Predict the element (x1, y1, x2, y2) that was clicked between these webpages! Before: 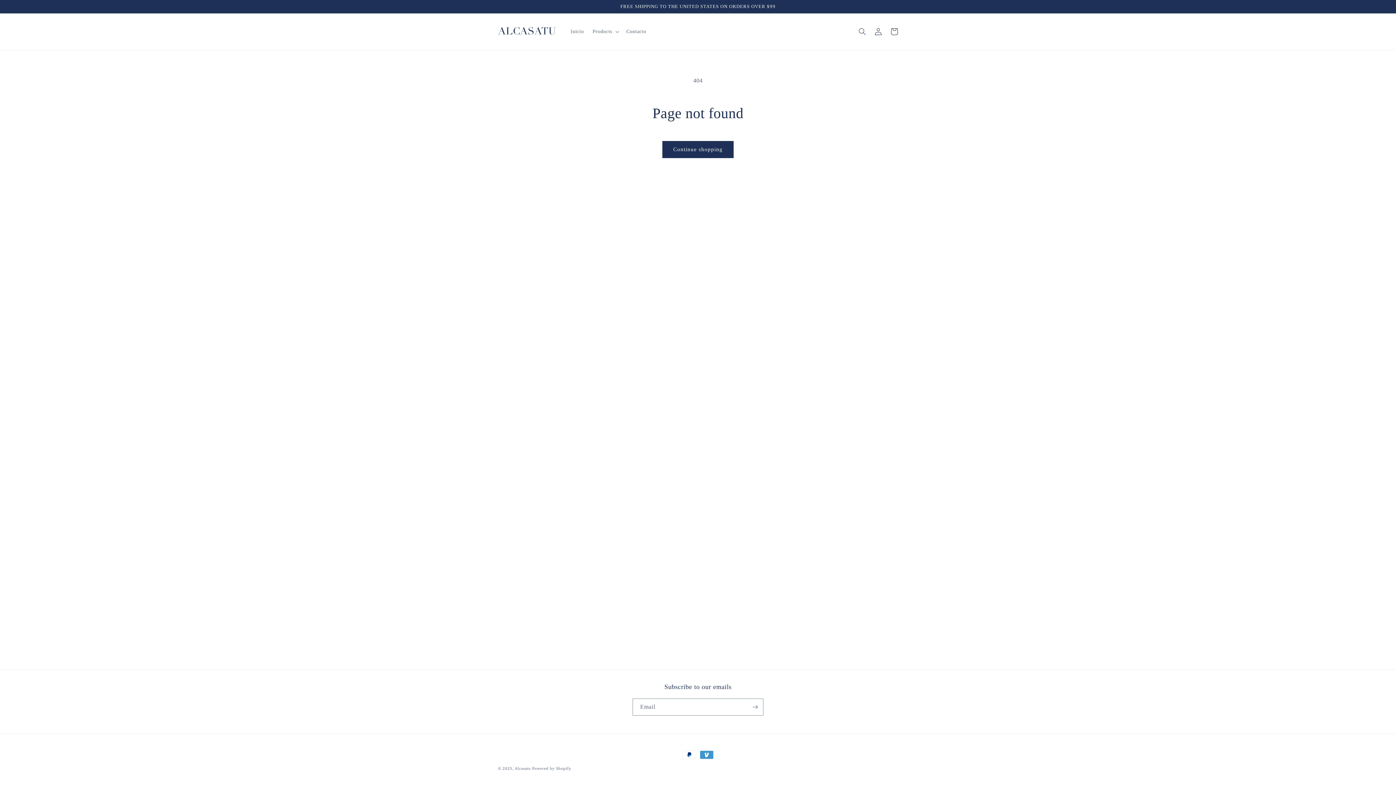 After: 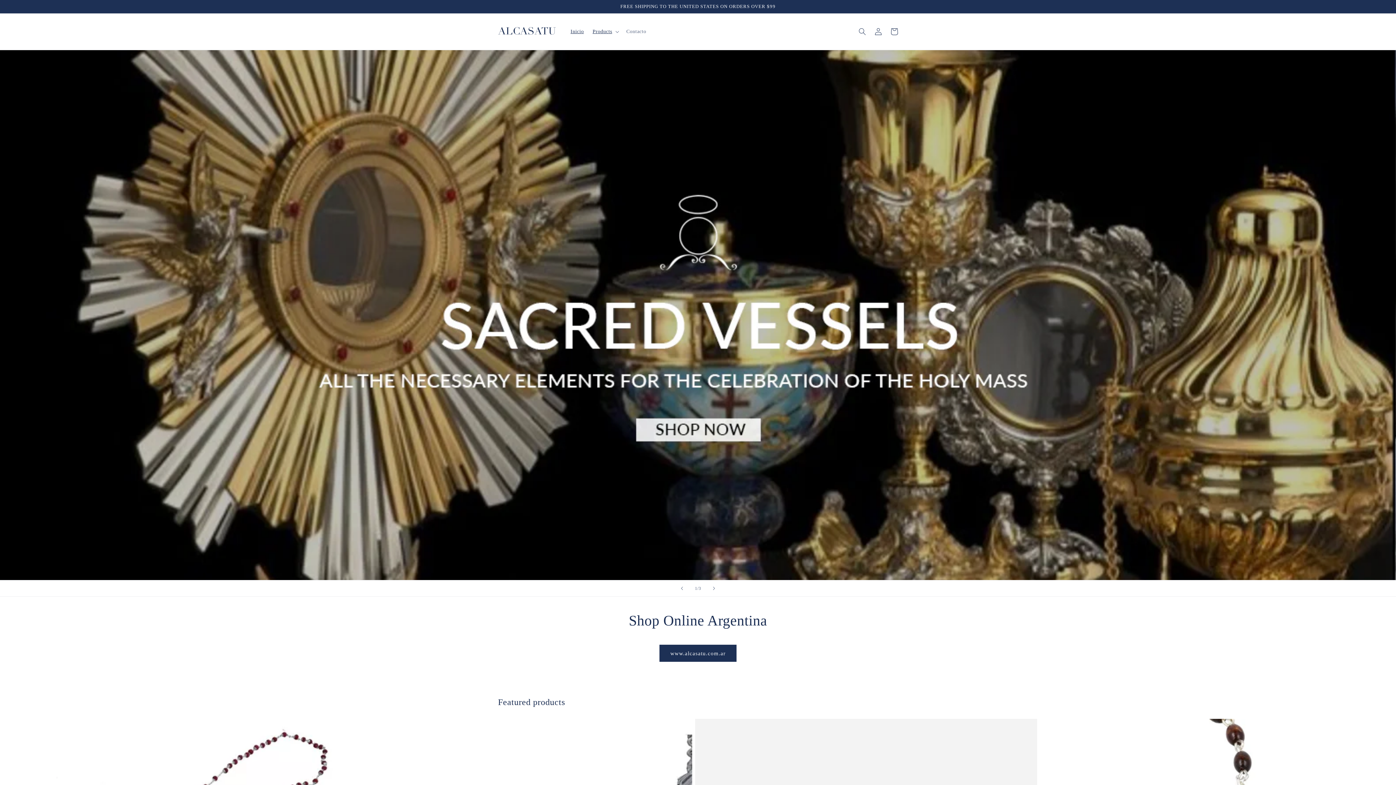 Action: bbox: (566, 23, 588, 39) label: Inicio